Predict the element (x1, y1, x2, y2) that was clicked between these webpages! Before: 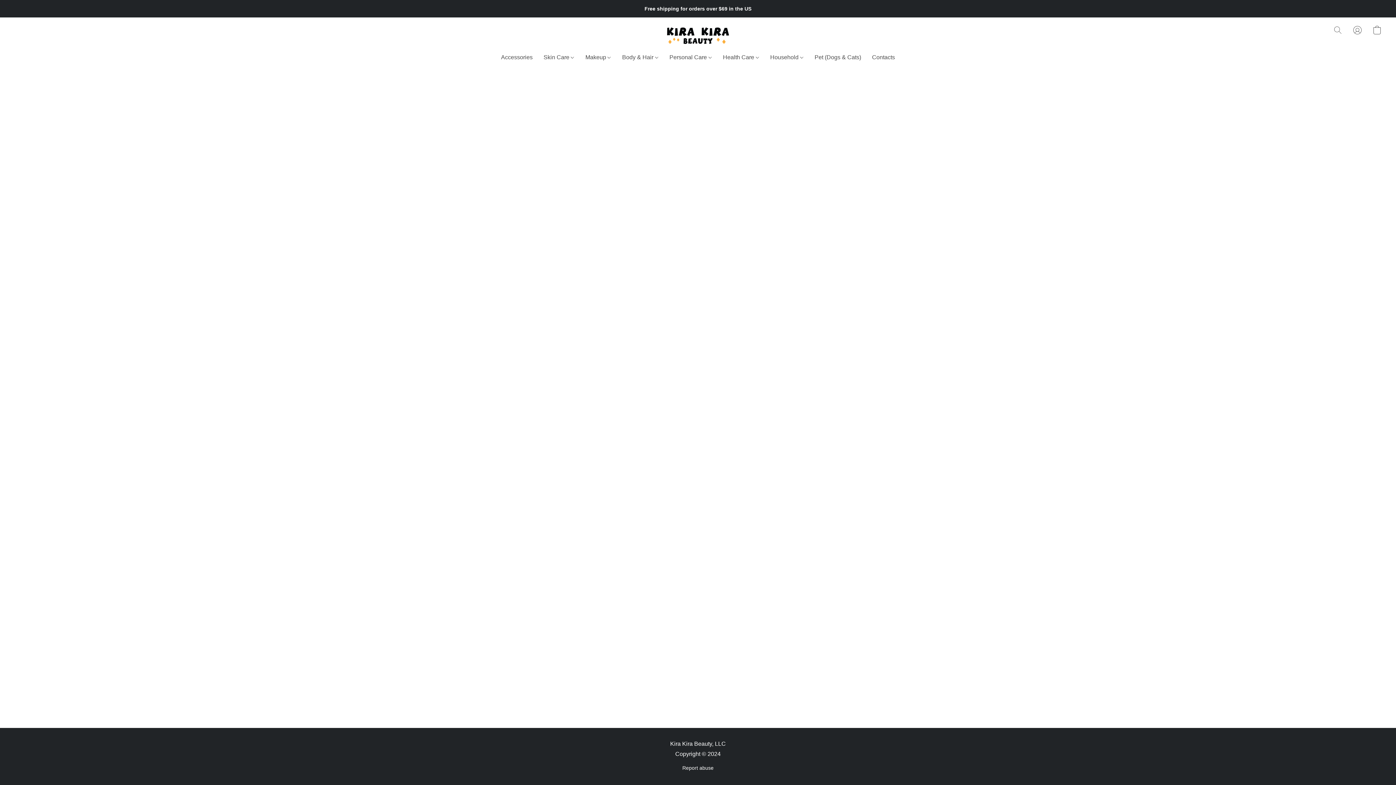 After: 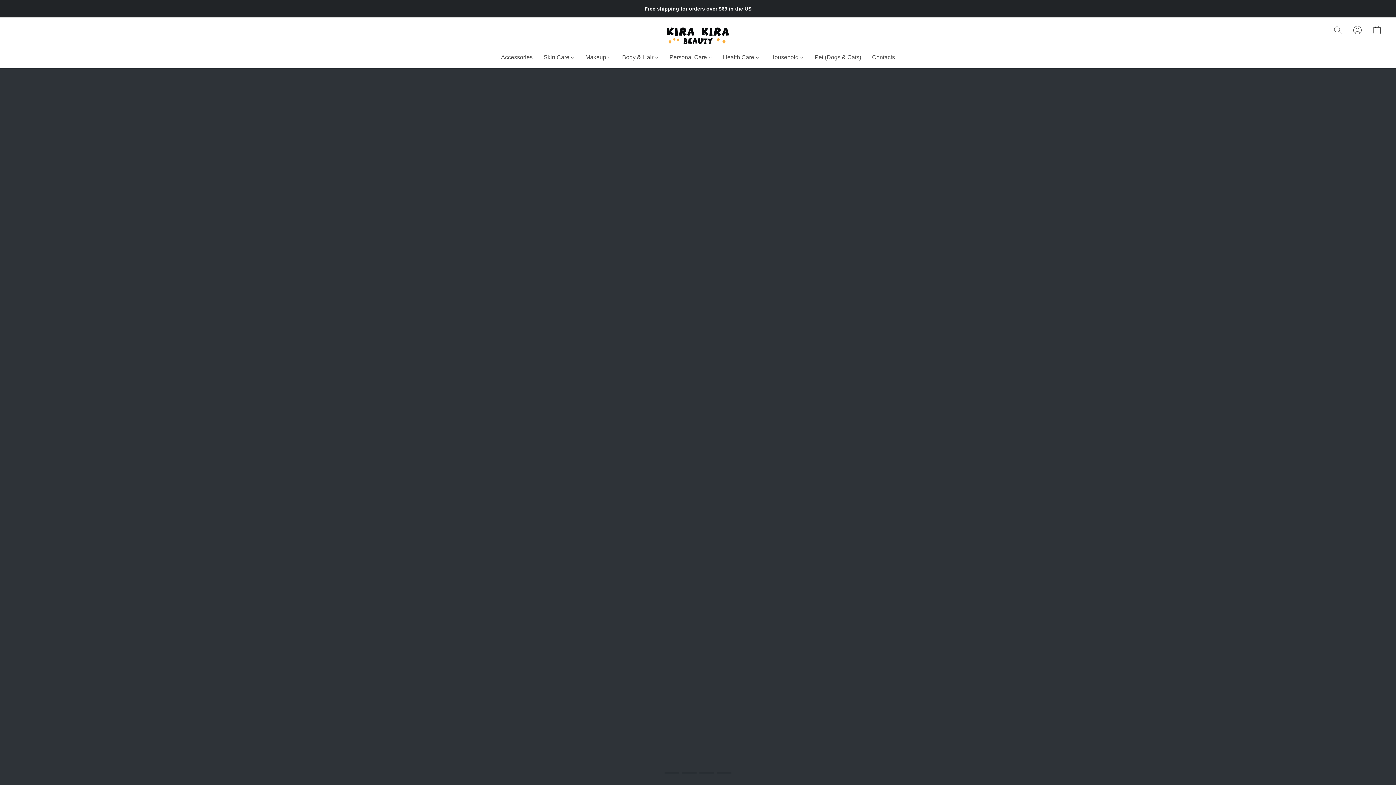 Action: bbox: (650, 22, 745, 48)